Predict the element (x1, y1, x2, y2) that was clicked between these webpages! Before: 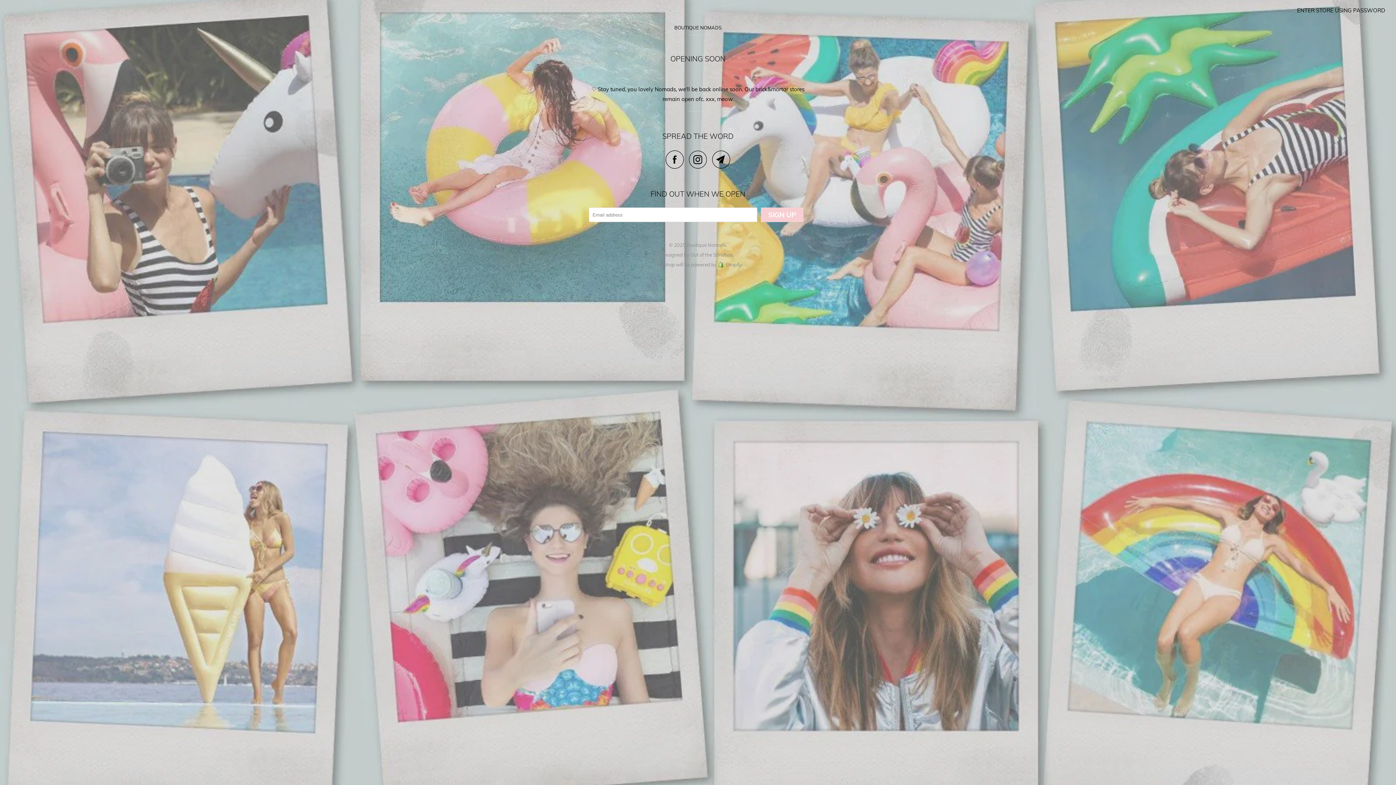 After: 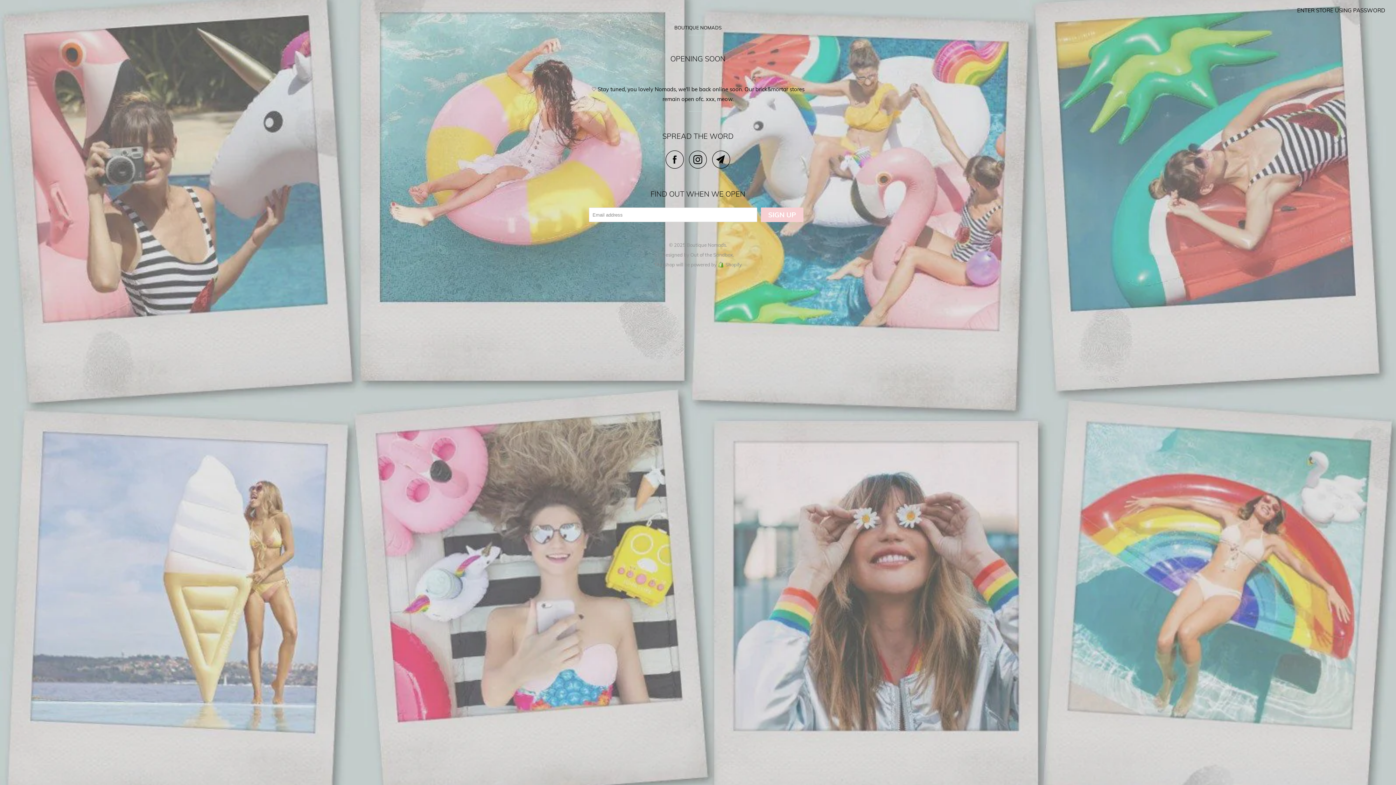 Action: bbox: (689, 150, 710, 168)